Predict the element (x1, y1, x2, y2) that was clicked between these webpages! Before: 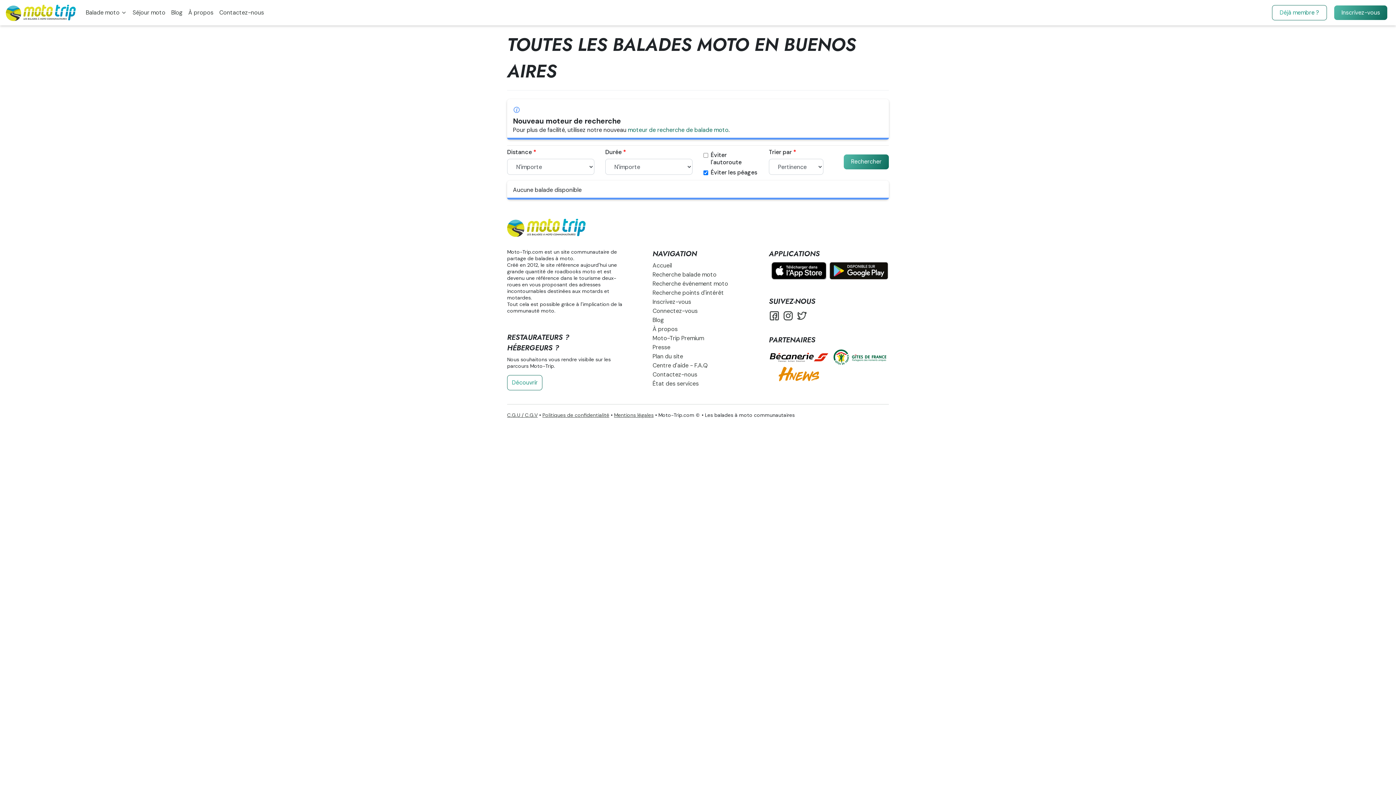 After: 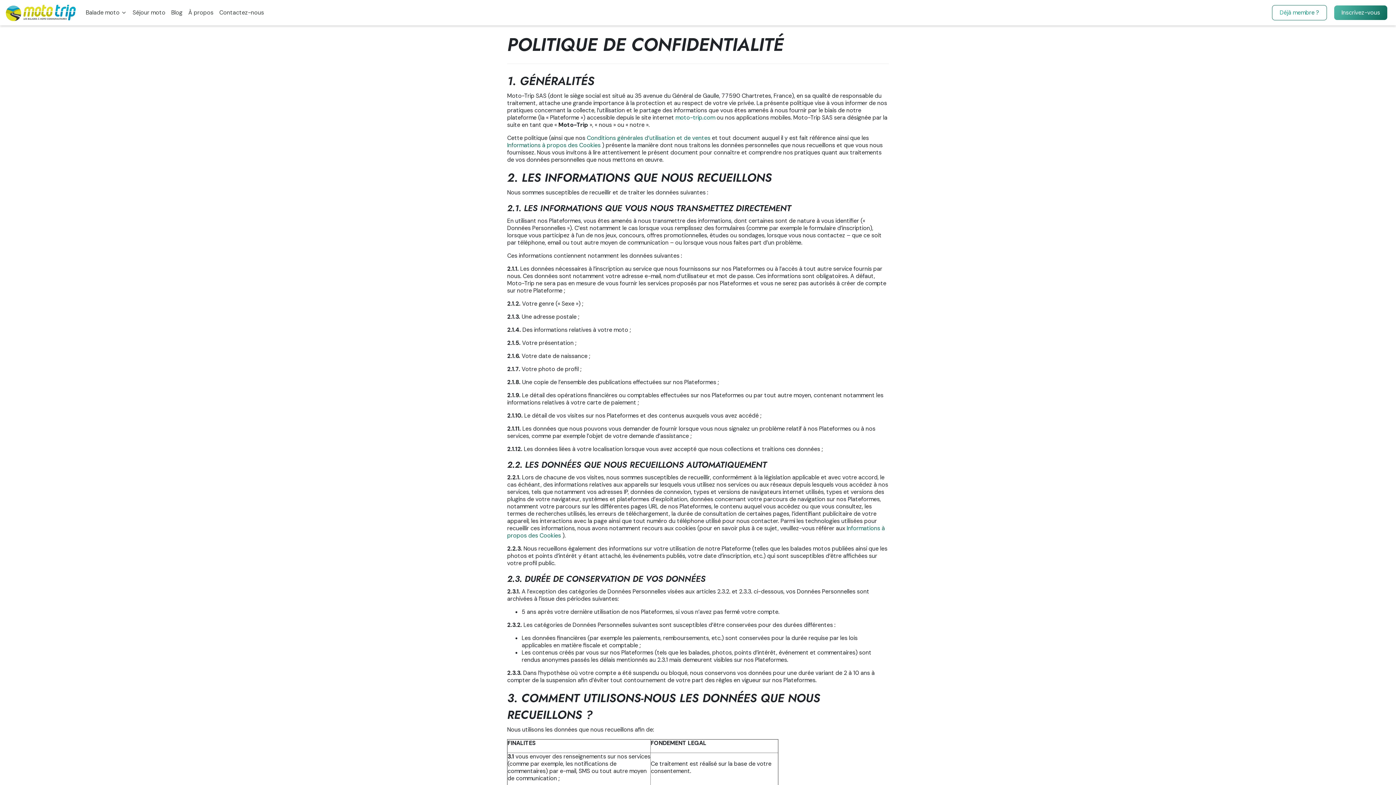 Action: bbox: (542, 411, 609, 418) label: Politiques de confidentialité